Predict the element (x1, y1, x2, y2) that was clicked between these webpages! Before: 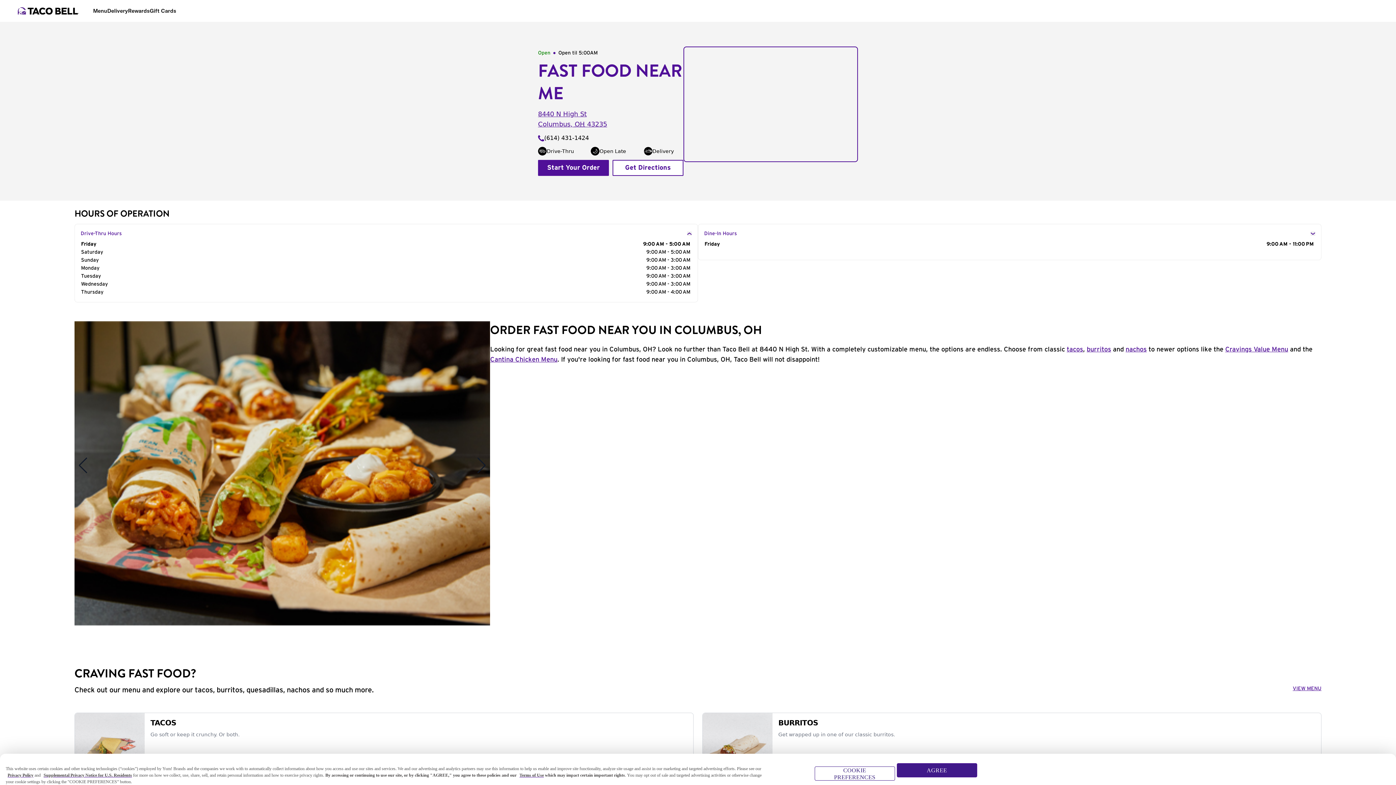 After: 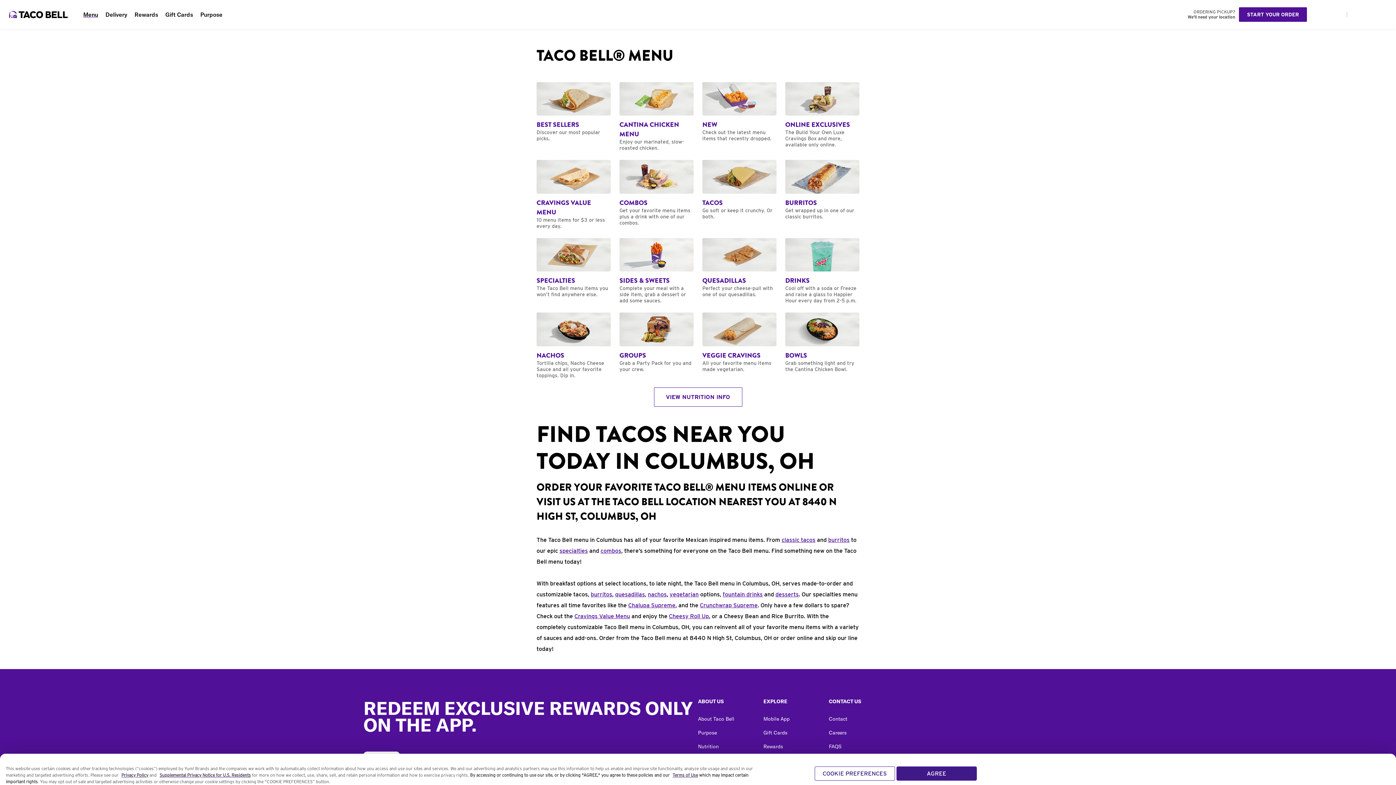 Action: label: Menu bbox: (93, 6, 107, 14)